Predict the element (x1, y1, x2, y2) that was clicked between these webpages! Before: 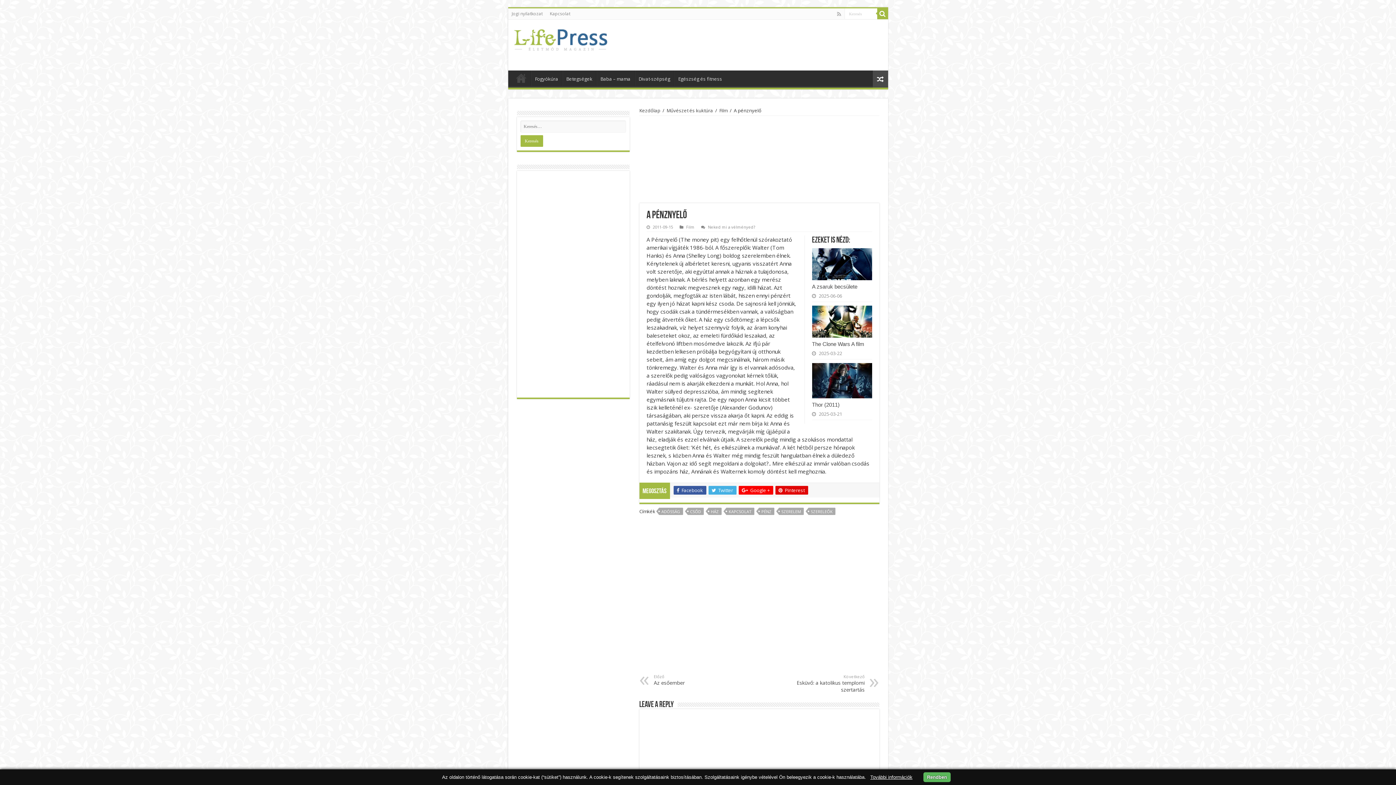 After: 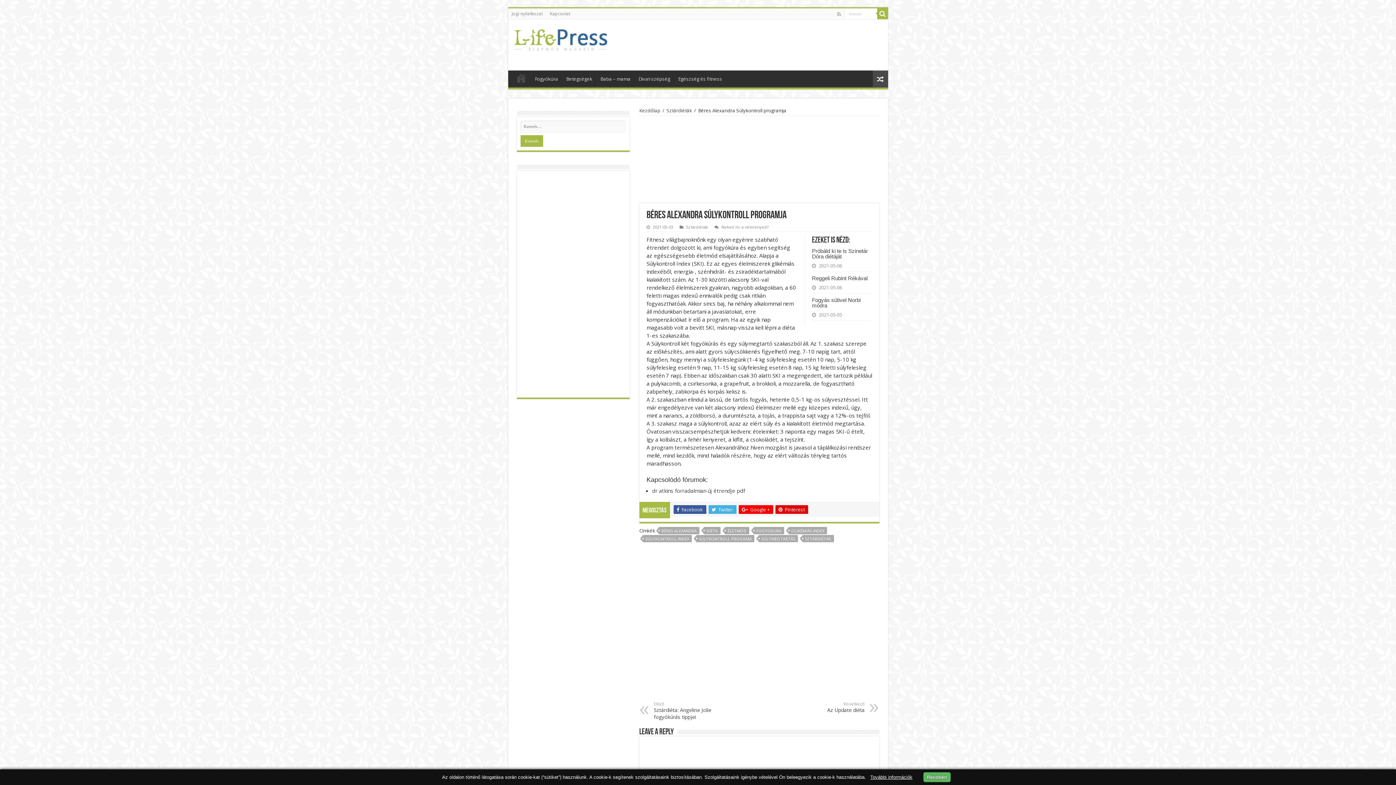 Action: bbox: (872, 70, 888, 87)